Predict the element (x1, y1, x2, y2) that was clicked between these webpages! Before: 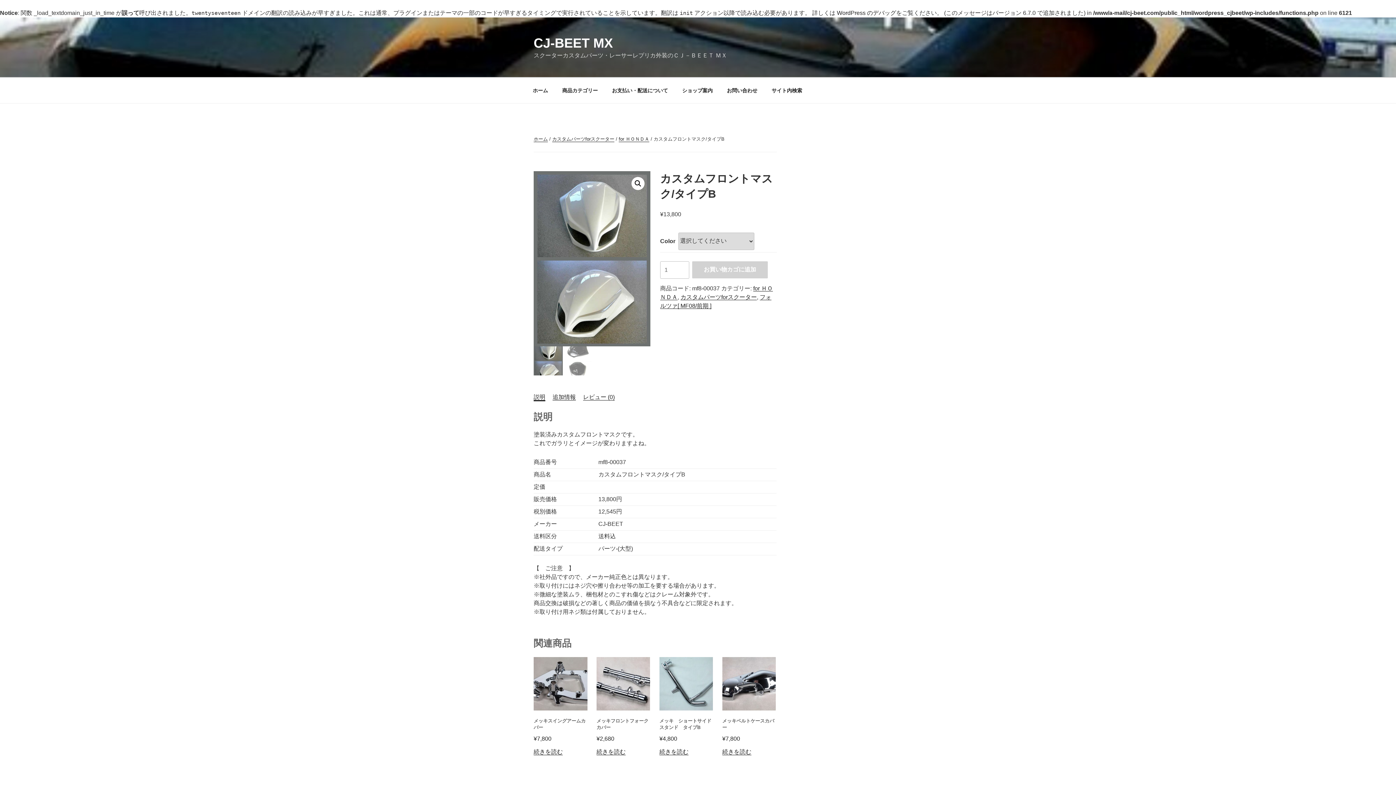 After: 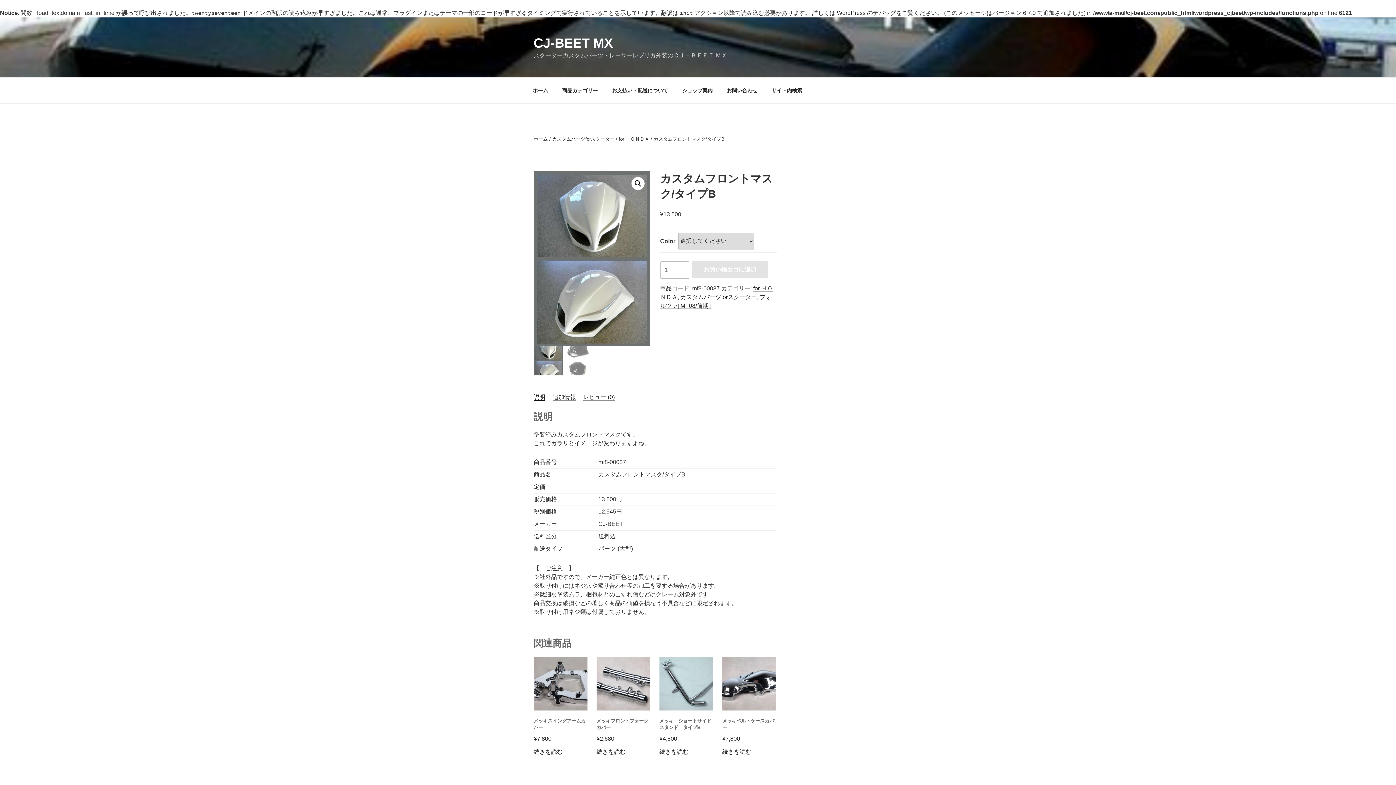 Action: bbox: (692, 261, 767, 278) label: お買い物カゴに追加